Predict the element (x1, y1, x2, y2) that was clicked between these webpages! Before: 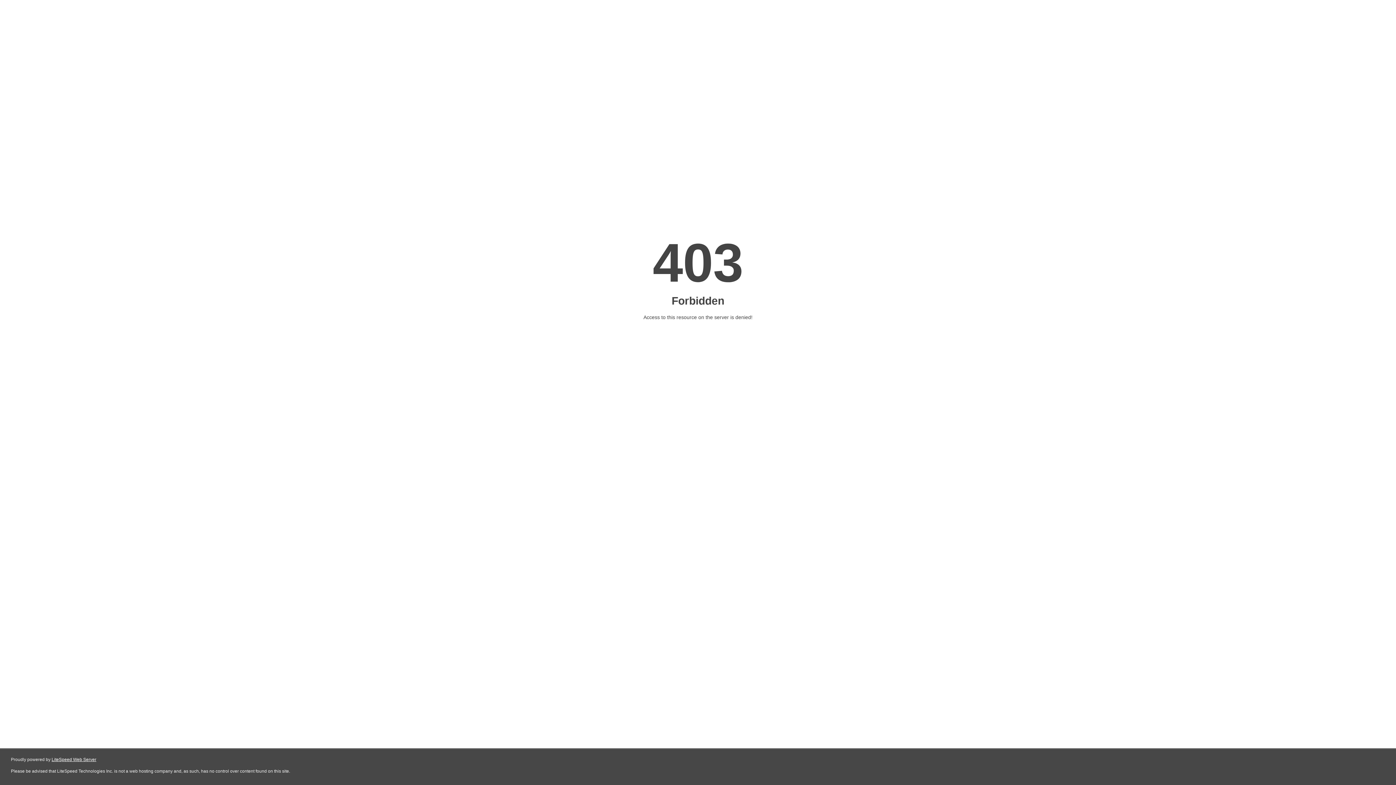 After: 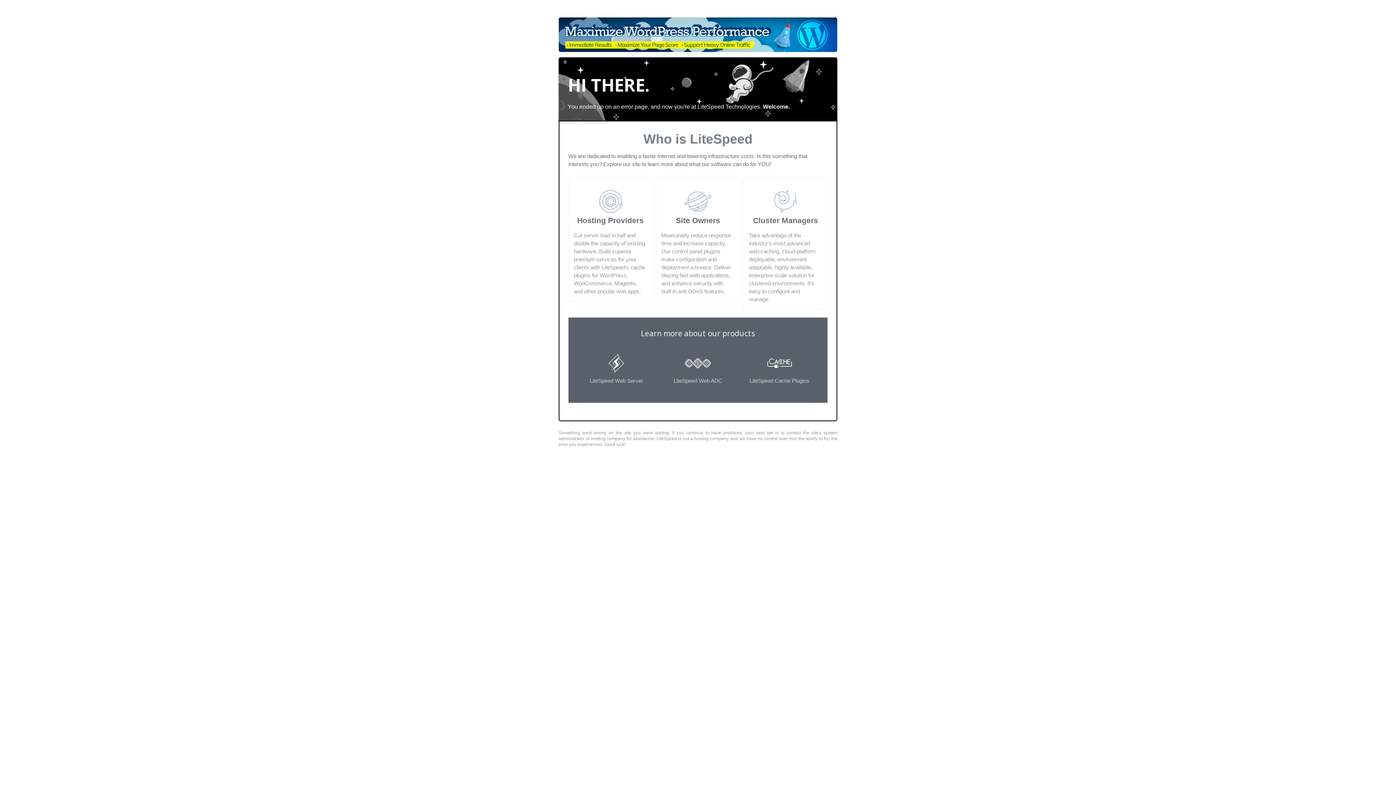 Action: label: LiteSpeed Web Server bbox: (51, 757, 96, 762)